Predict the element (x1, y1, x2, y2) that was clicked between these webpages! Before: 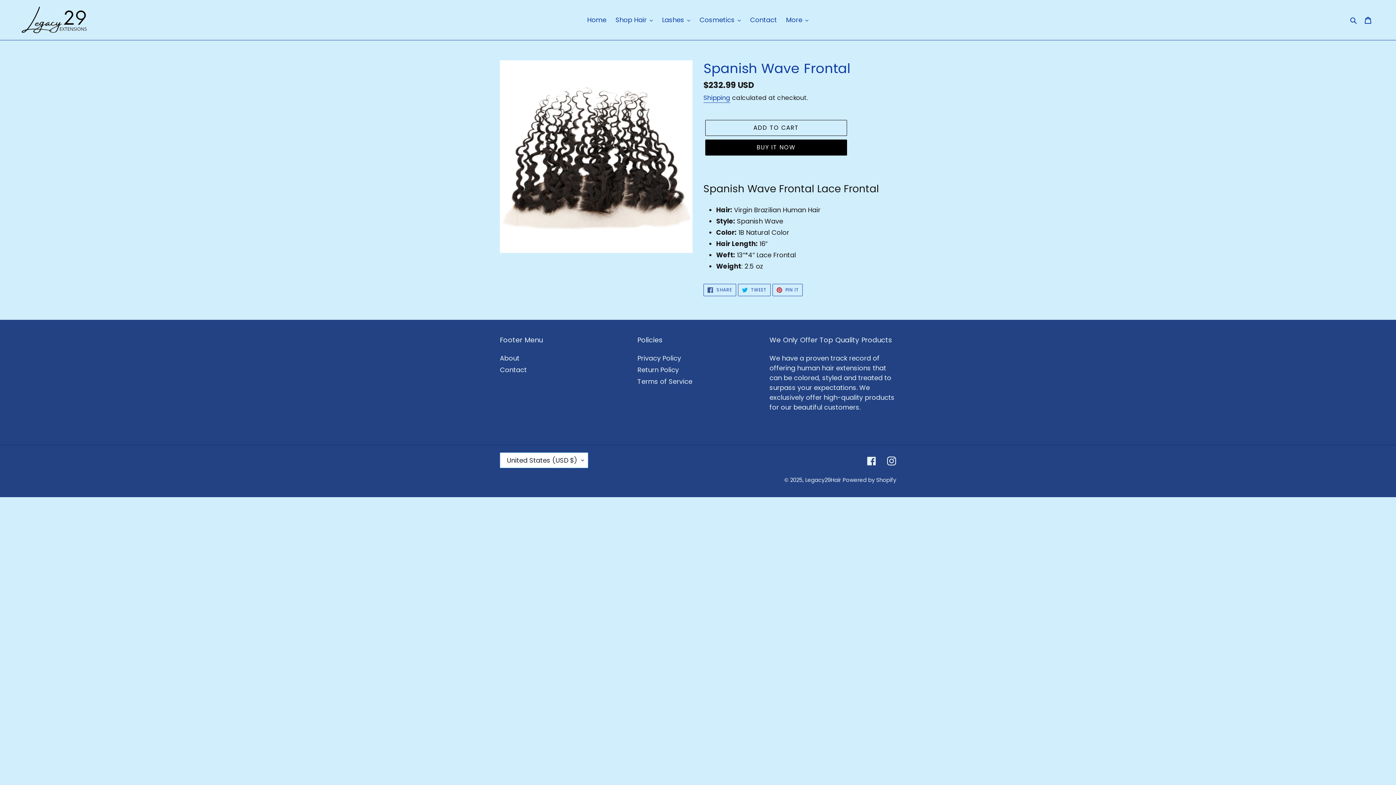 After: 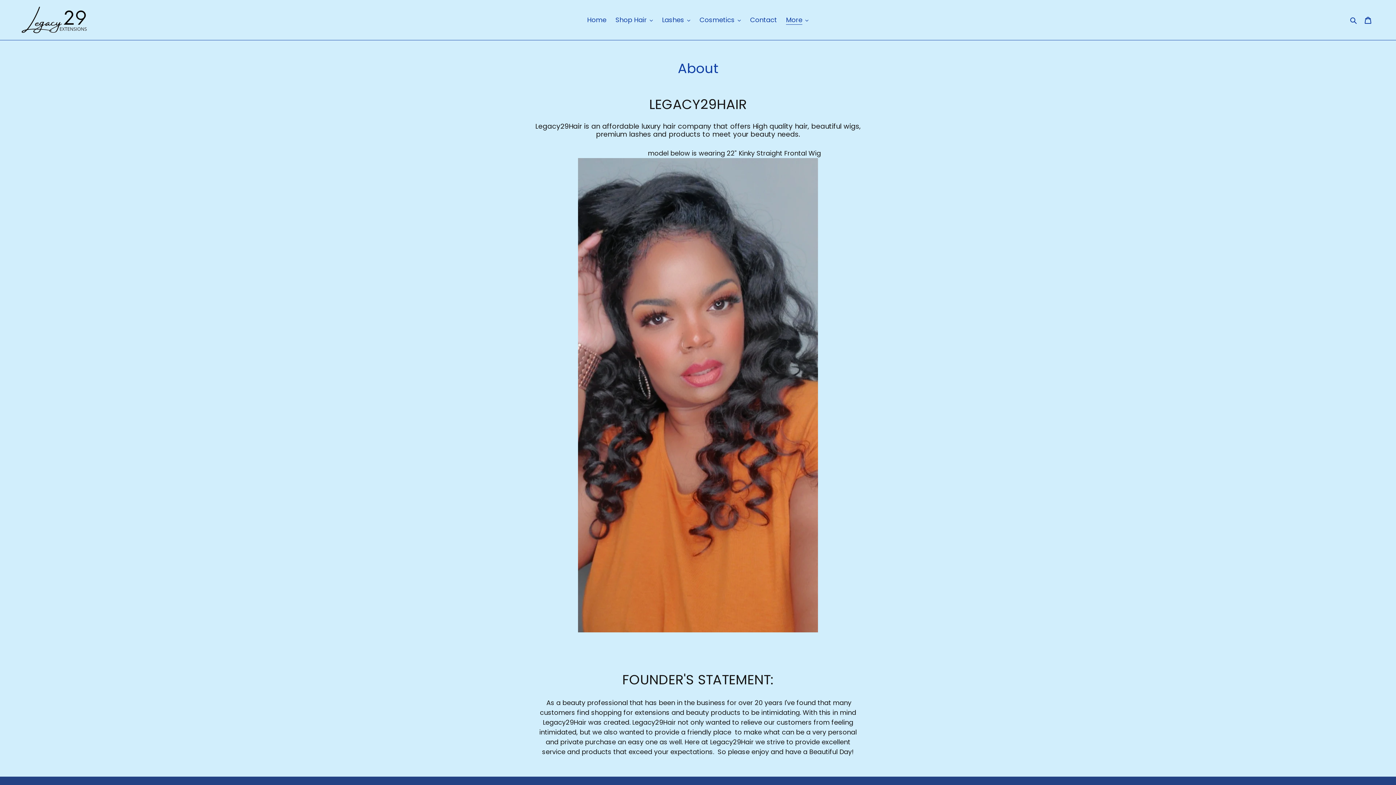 Action: bbox: (500, 353, 519, 362) label: About